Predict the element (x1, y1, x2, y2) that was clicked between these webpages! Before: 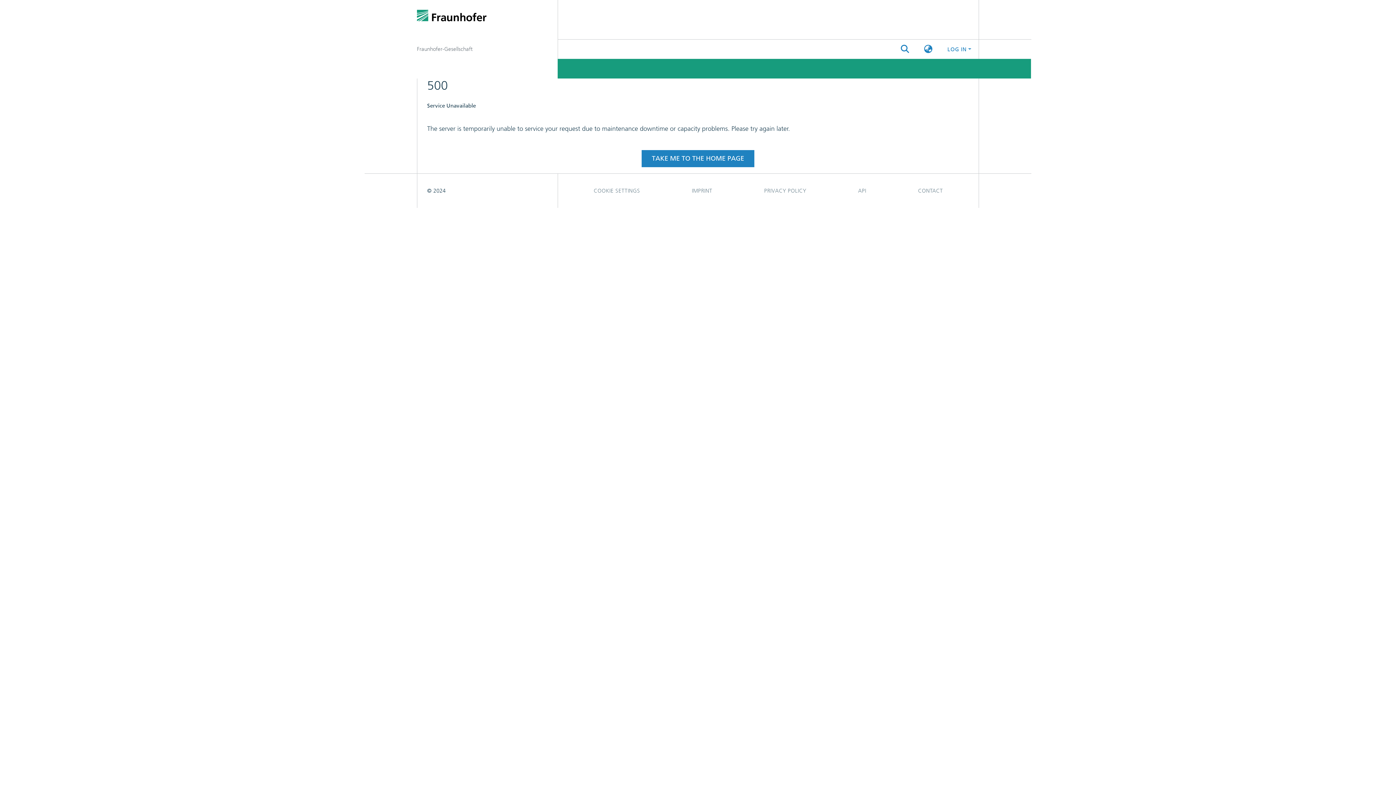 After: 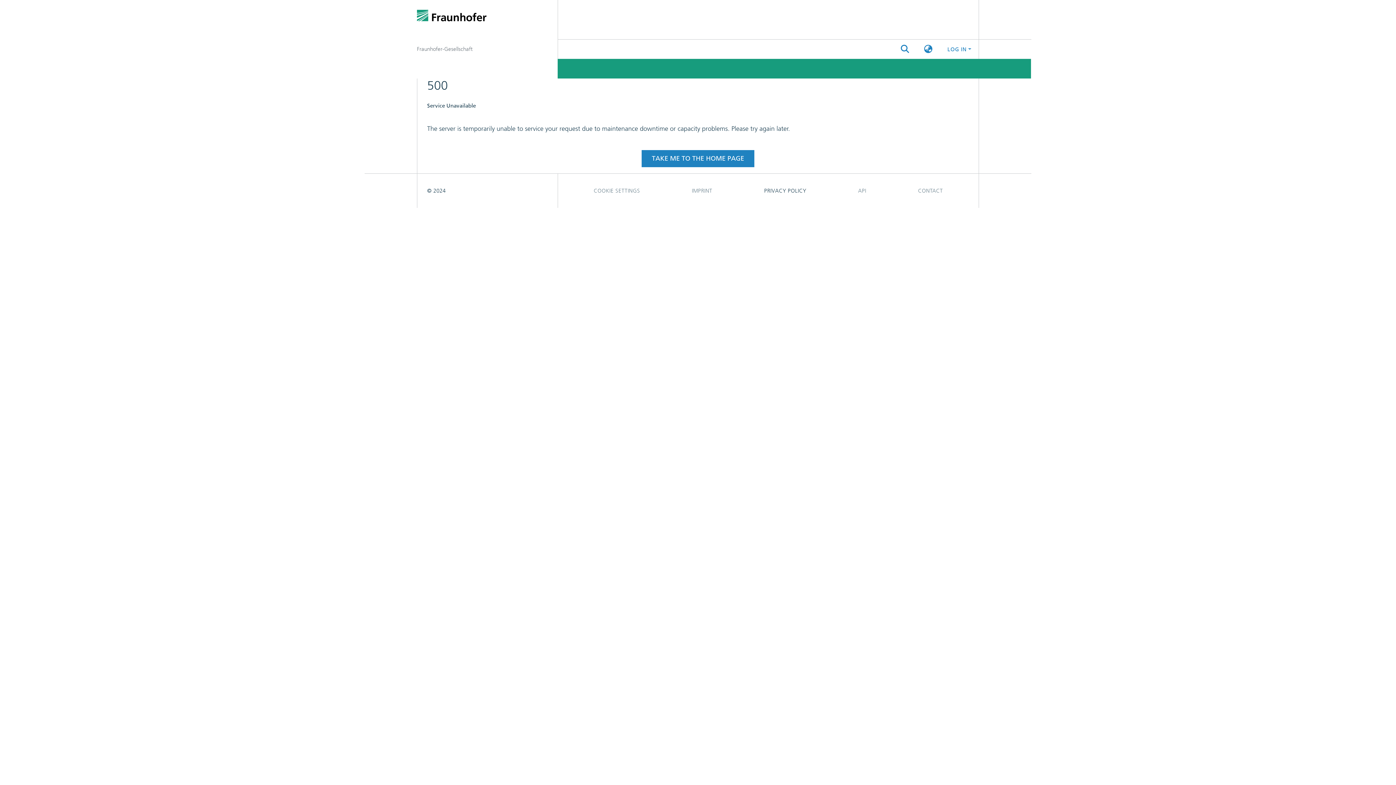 Action: label: PRIVACY POLICY bbox: (738, 183, 832, 198)